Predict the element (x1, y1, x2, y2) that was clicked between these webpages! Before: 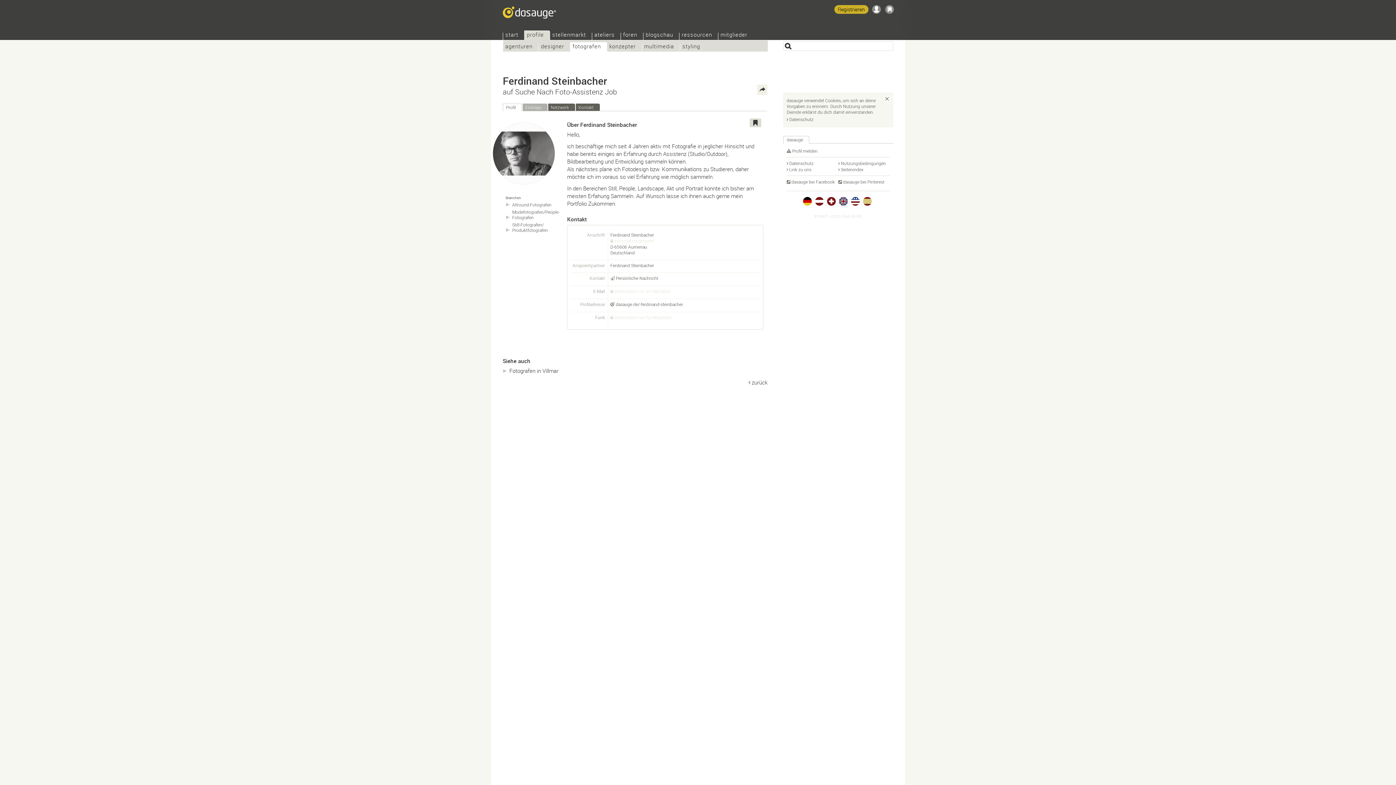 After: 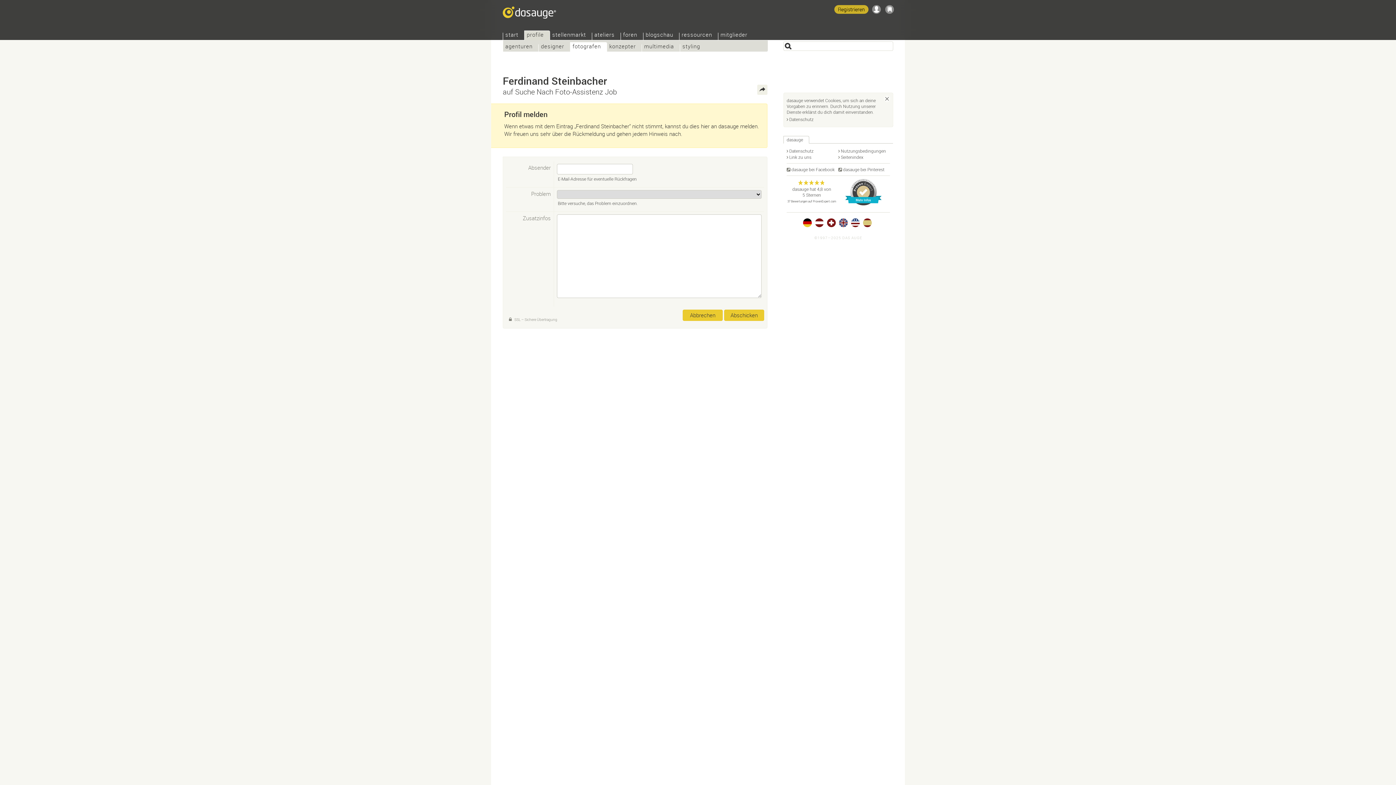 Action: bbox: (786, 148, 817, 153) label: Profil melden